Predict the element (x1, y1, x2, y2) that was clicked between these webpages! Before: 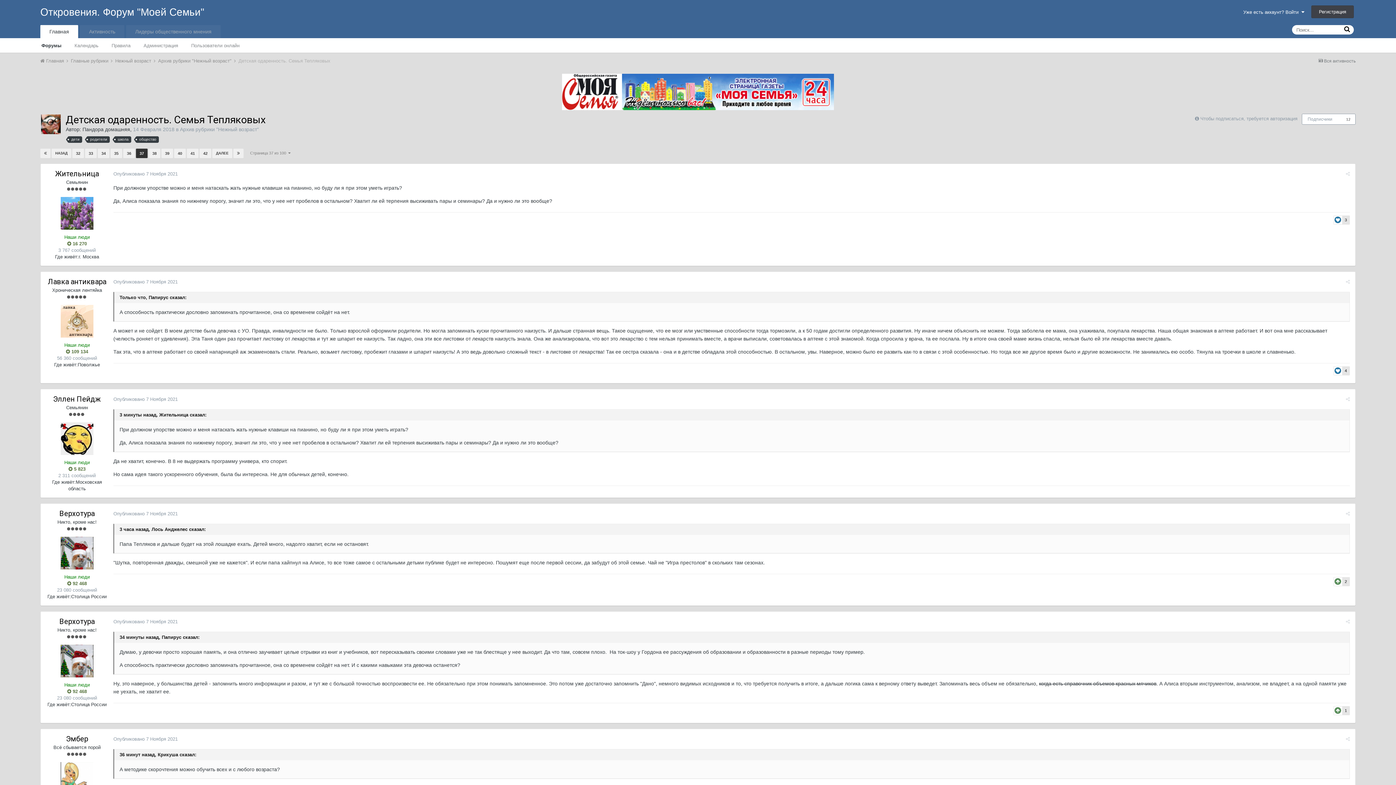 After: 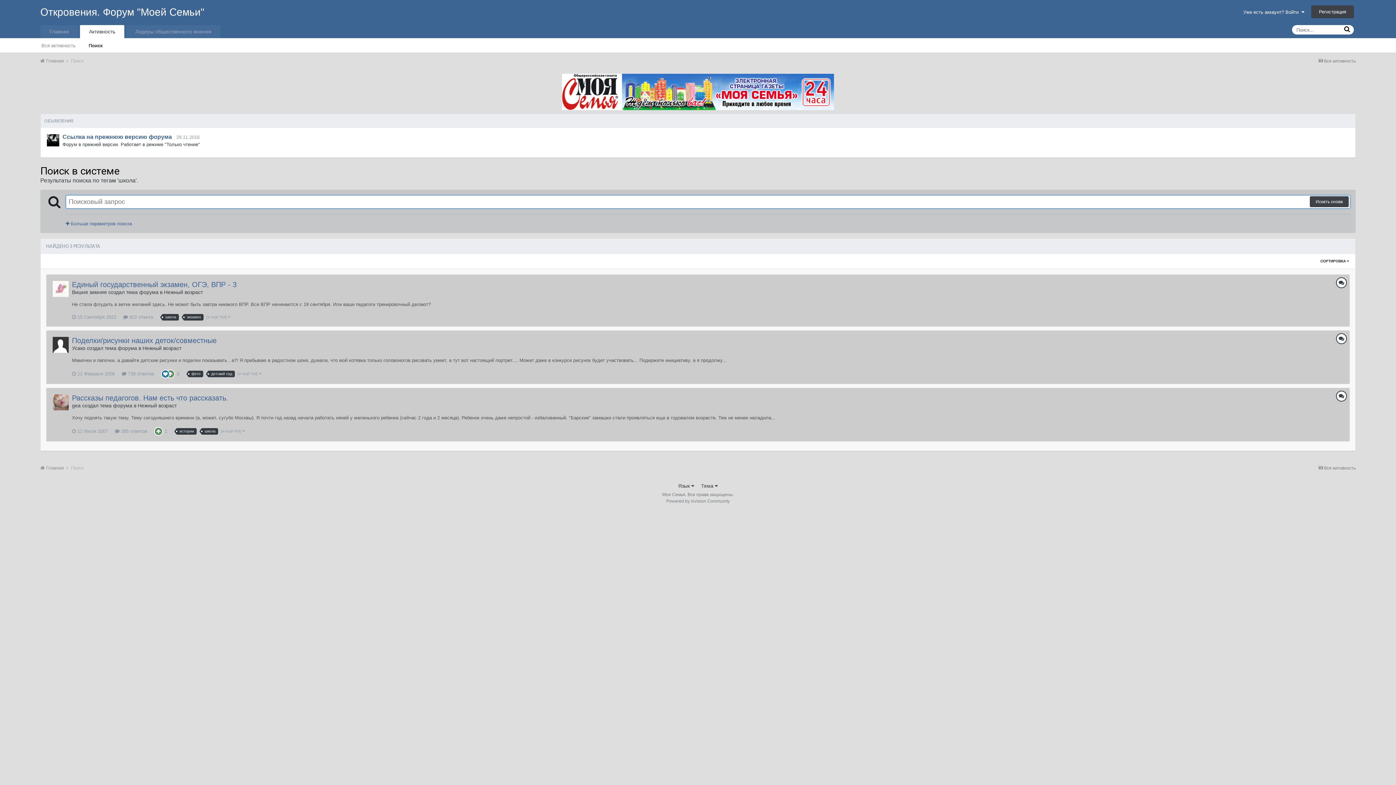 Action: label: школа bbox: (115, 136, 131, 142)